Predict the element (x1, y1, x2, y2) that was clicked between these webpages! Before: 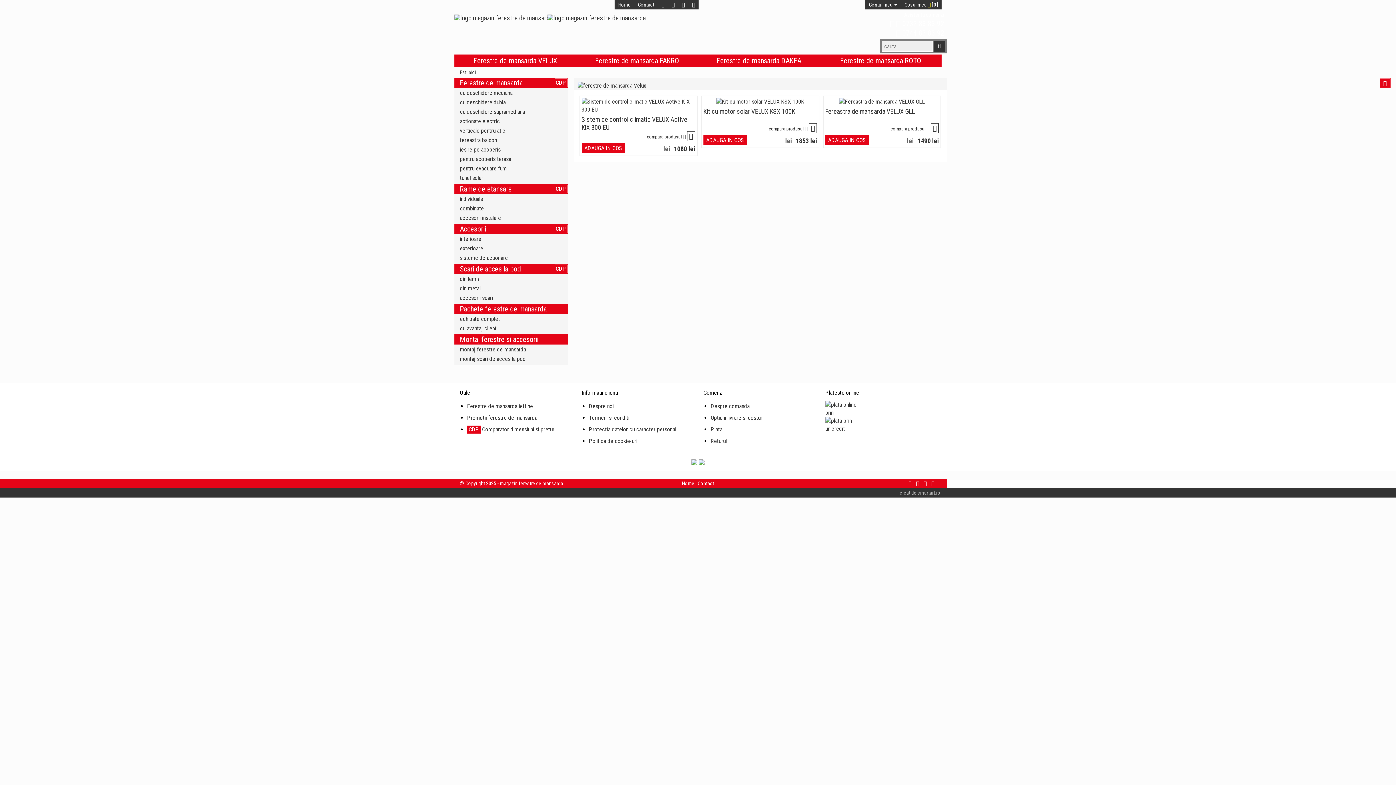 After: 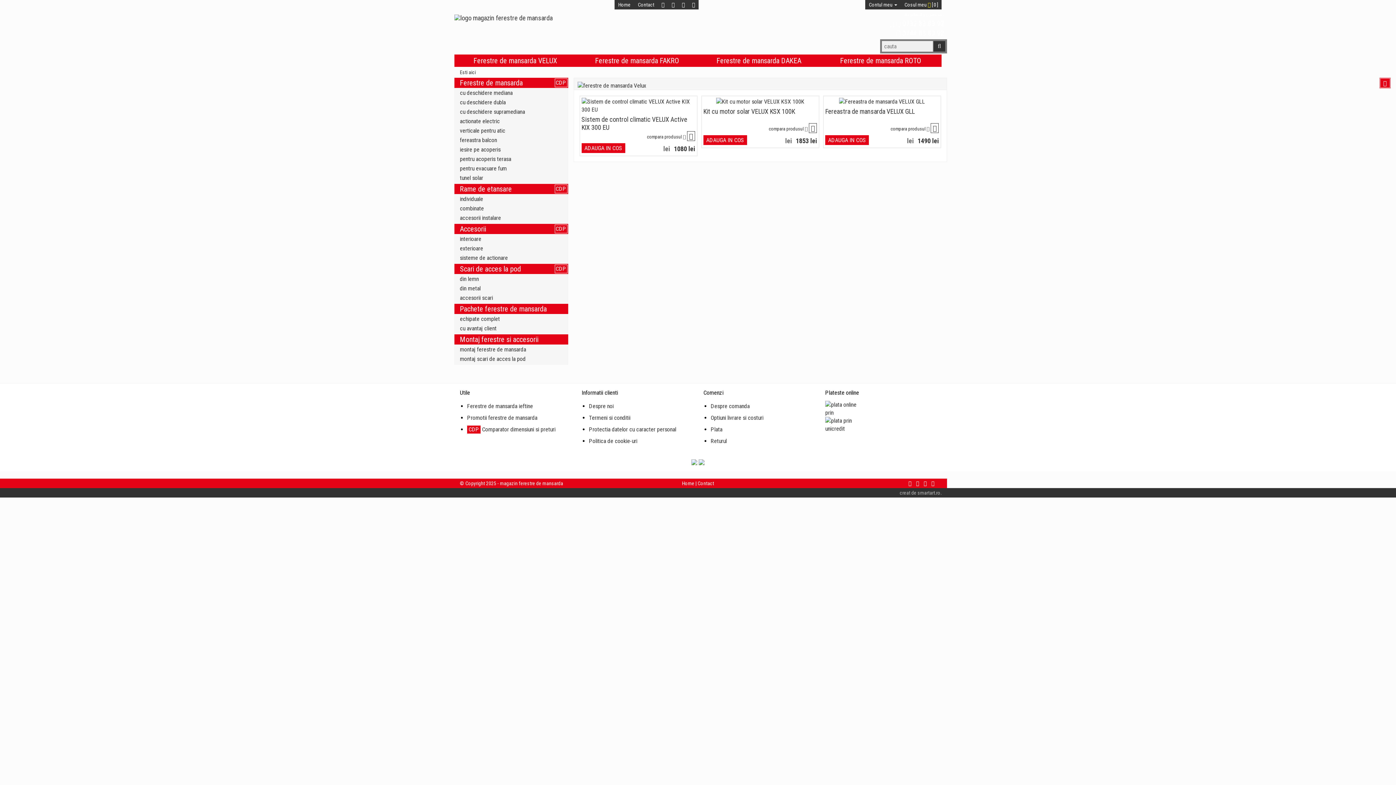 Action: bbox: (467, 401, 533, 410) label: Ferestre de mansarda ieftine